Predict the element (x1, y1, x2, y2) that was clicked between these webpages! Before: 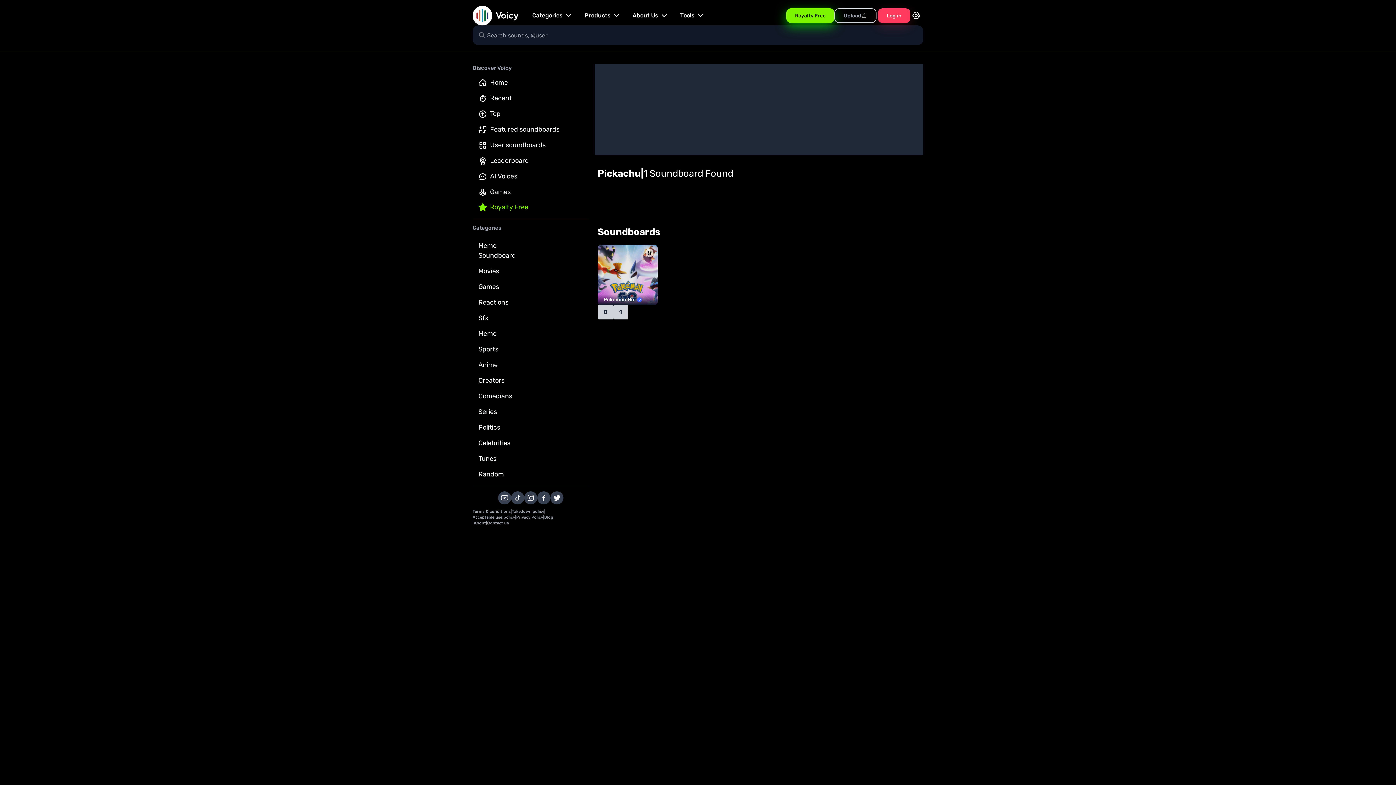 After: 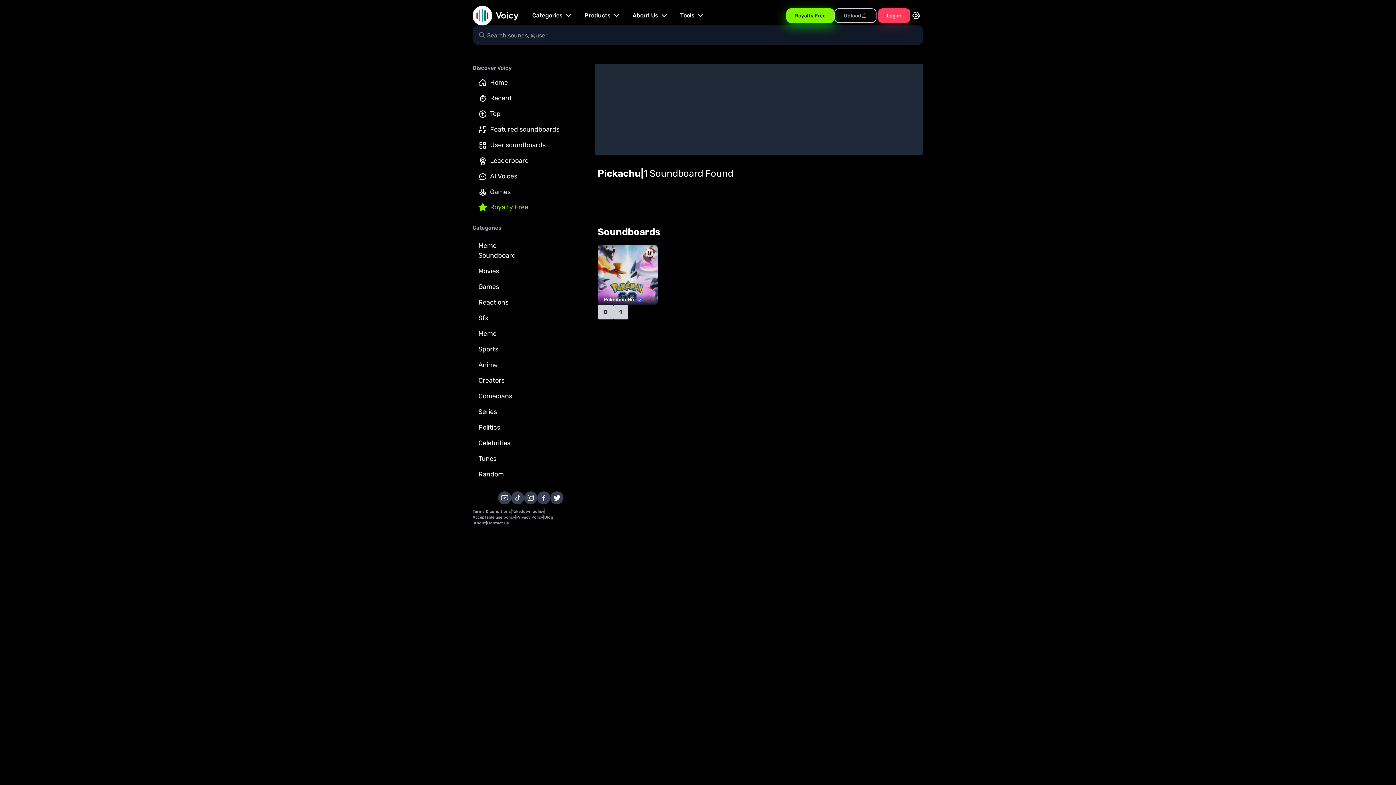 Action: bbox: (537, 491, 550, 504)